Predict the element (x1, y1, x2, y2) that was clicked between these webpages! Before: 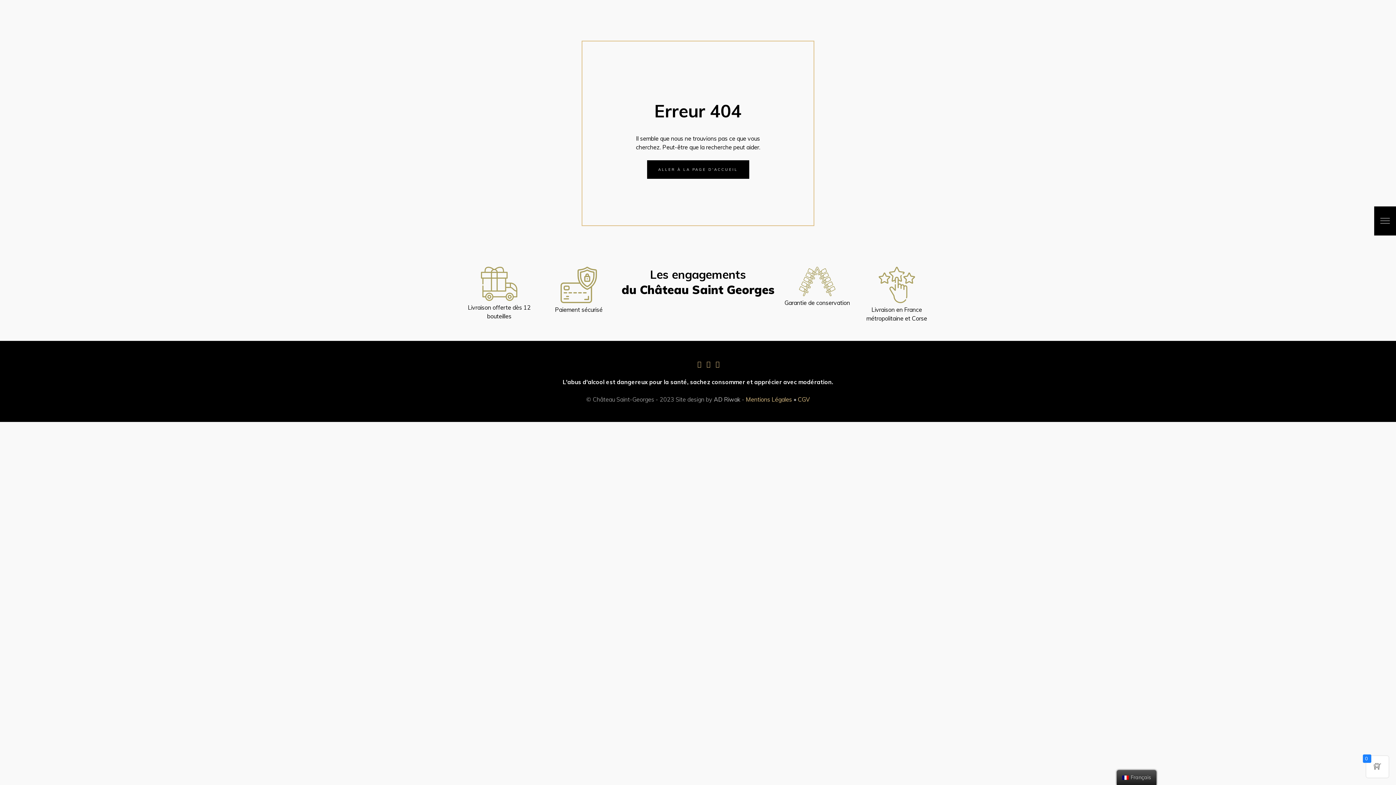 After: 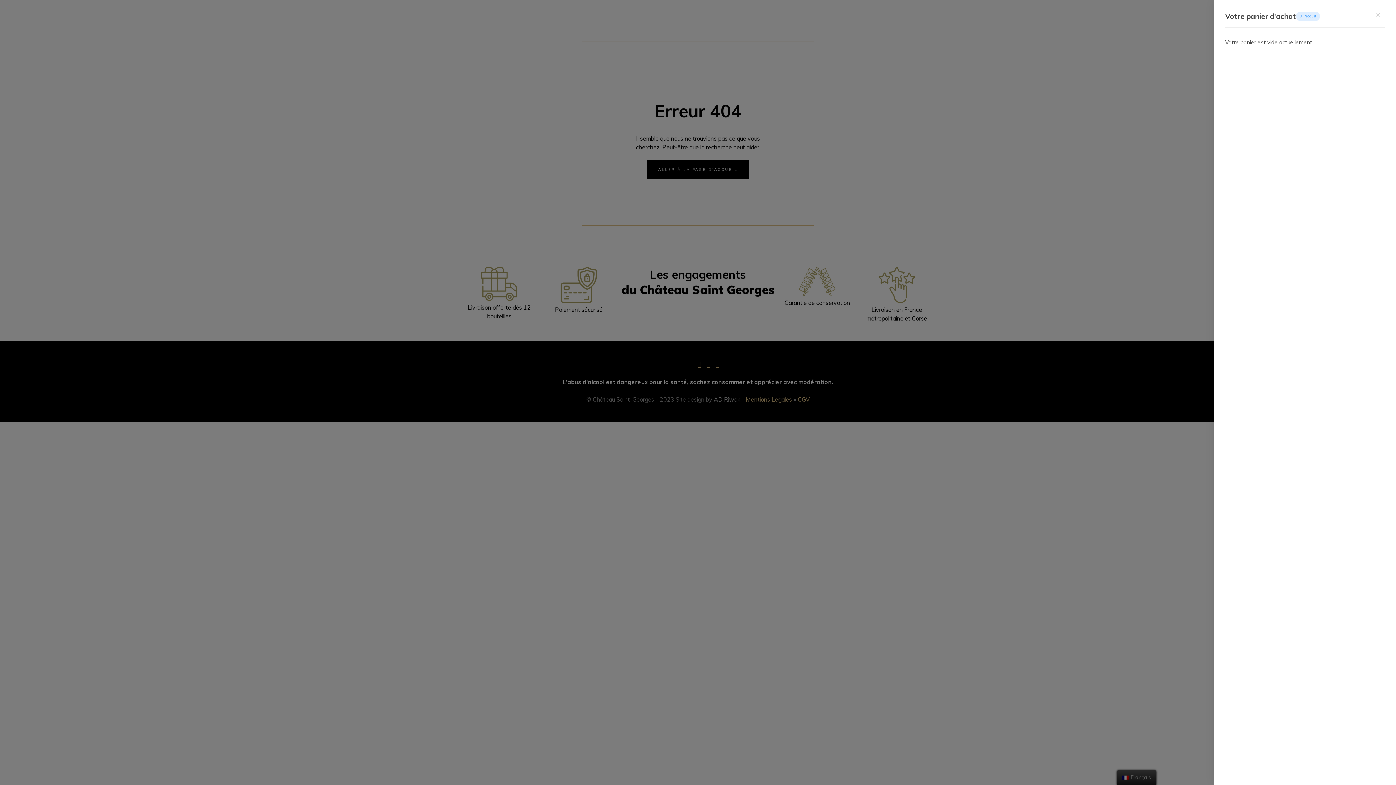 Action: bbox: (1366, 756, 1389, 778) label: 0